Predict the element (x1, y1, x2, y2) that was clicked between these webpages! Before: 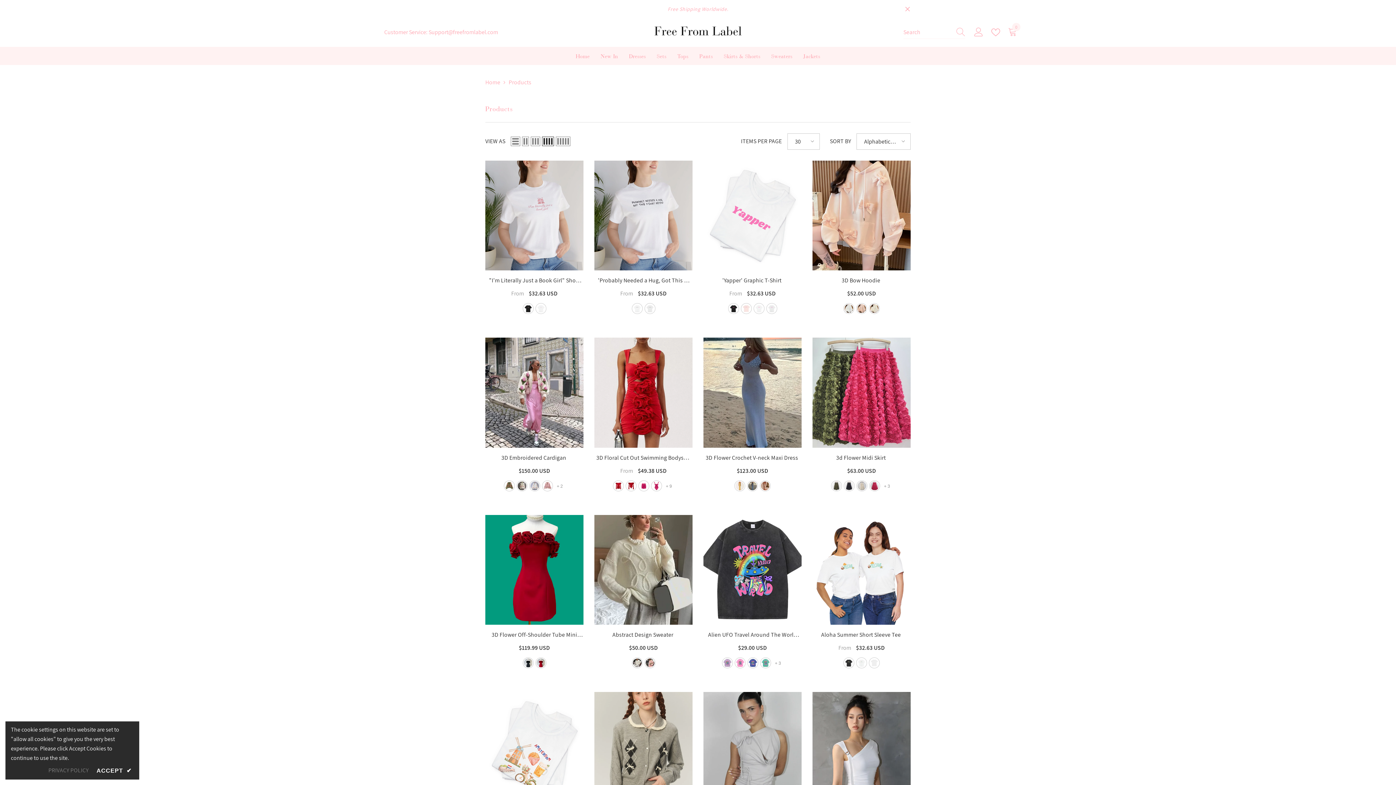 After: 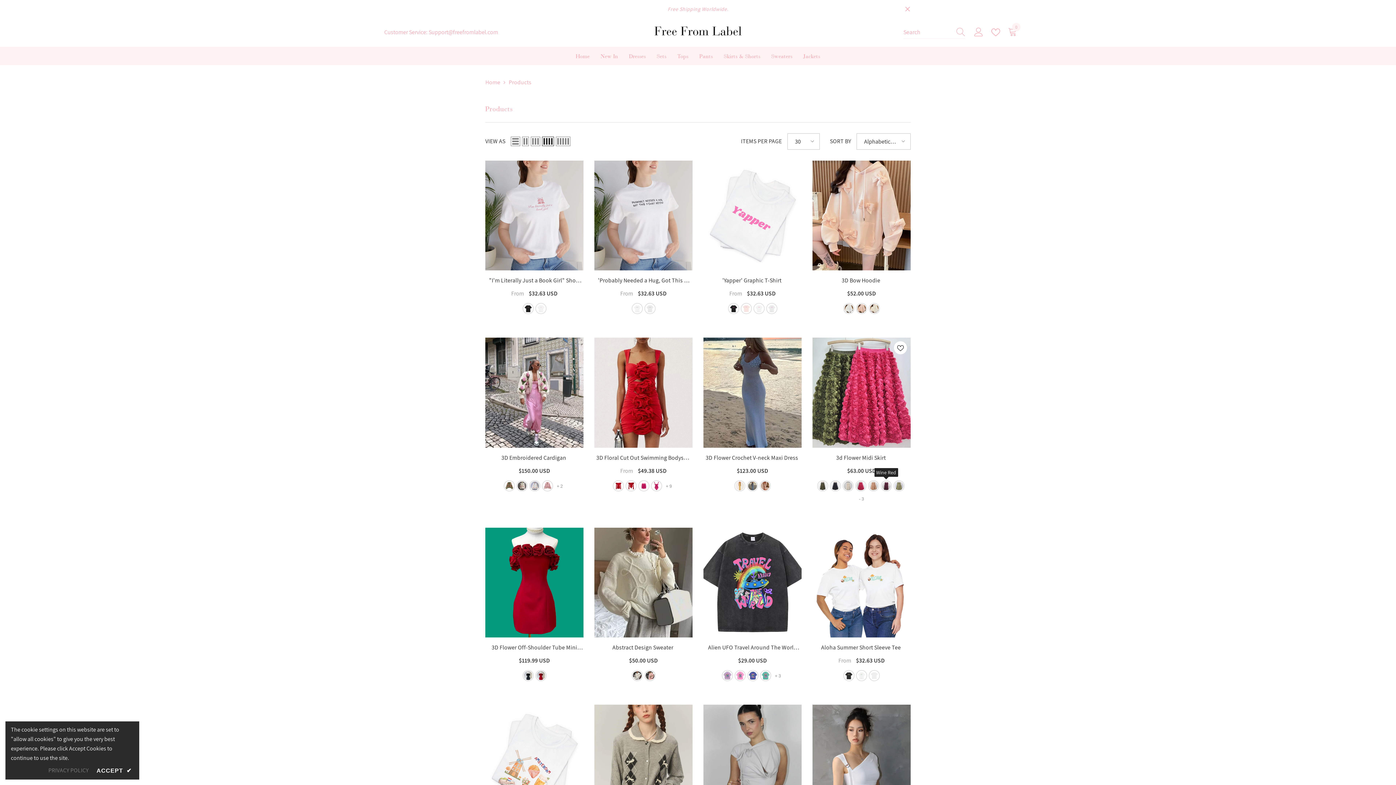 Action: label: + 3 bbox: (882, 480, 892, 491)